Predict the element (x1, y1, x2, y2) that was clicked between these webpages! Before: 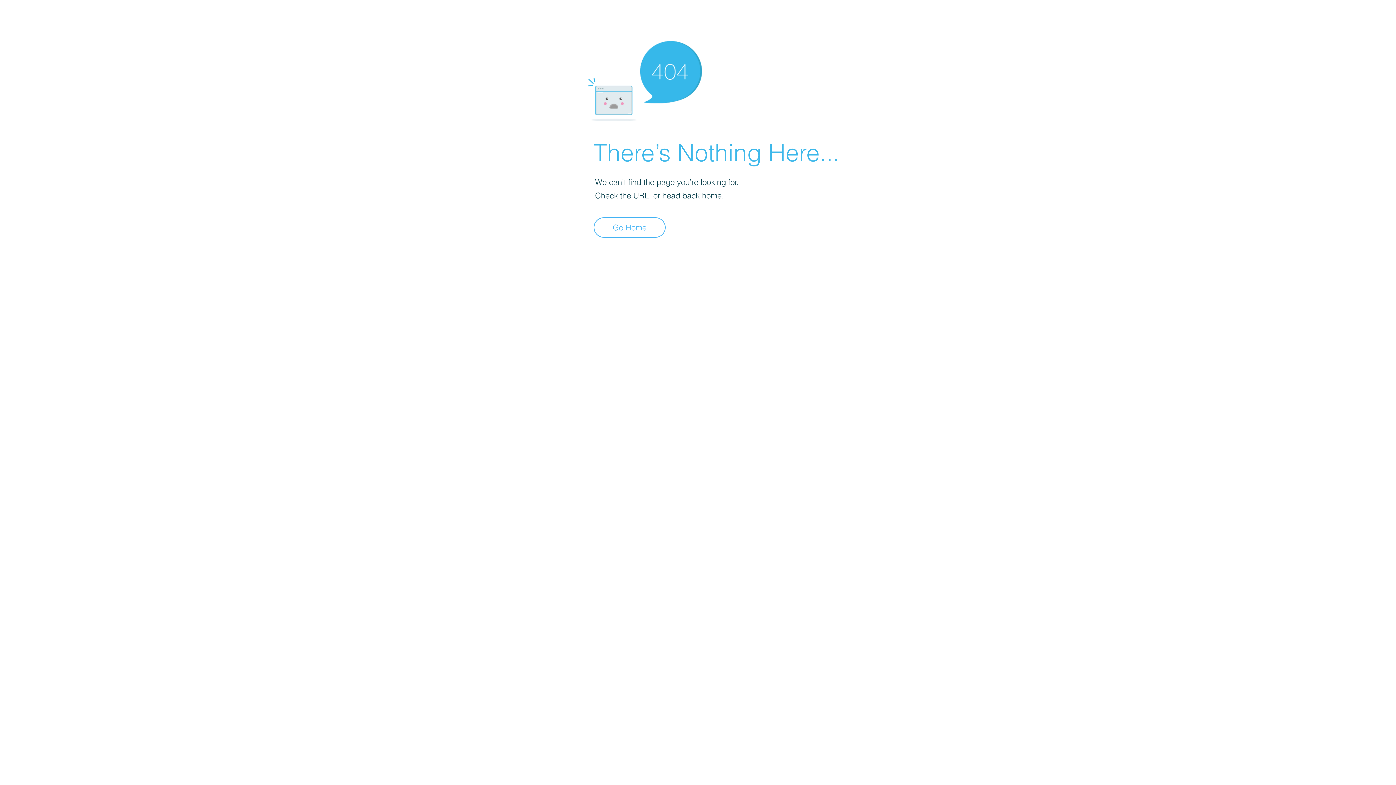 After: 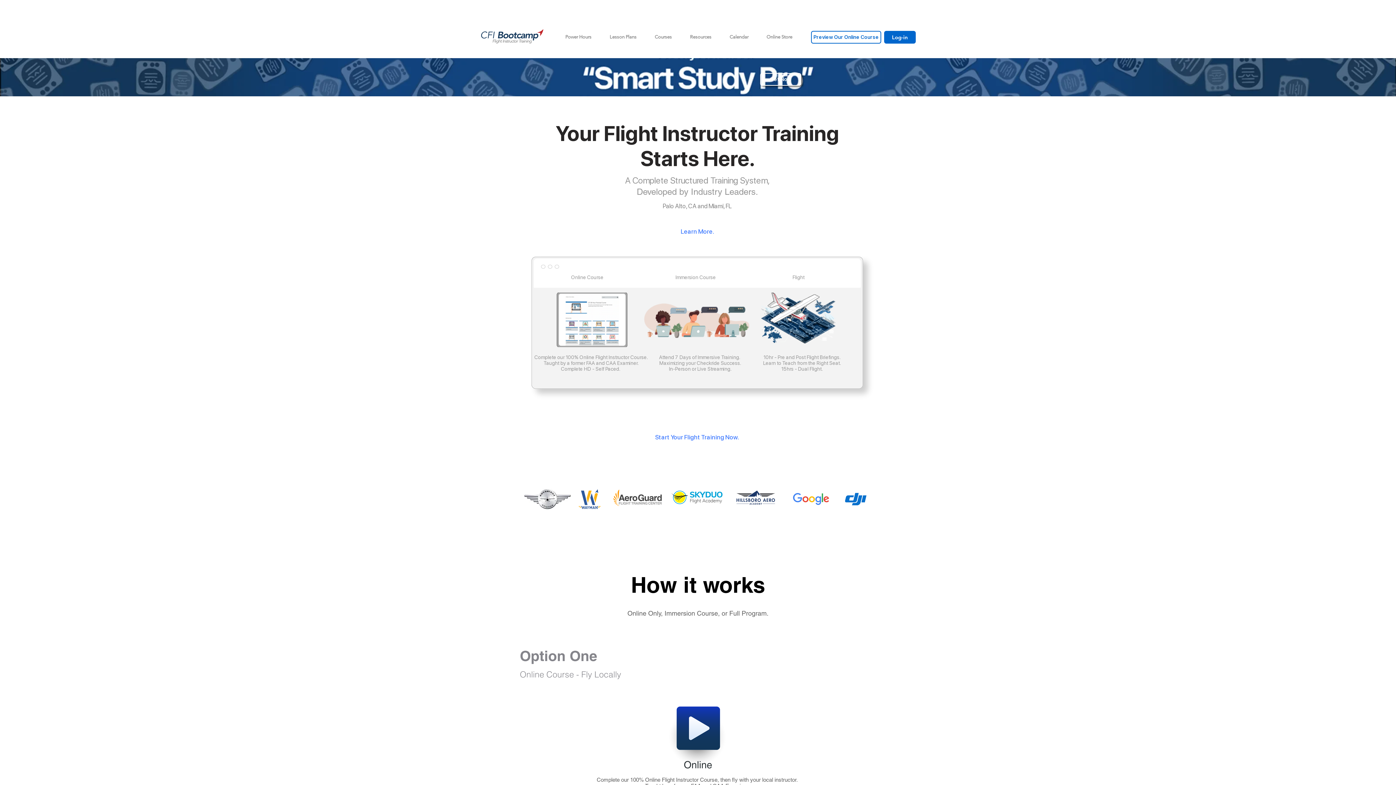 Action: bbox: (593, 217, 665, 237) label: Go Home